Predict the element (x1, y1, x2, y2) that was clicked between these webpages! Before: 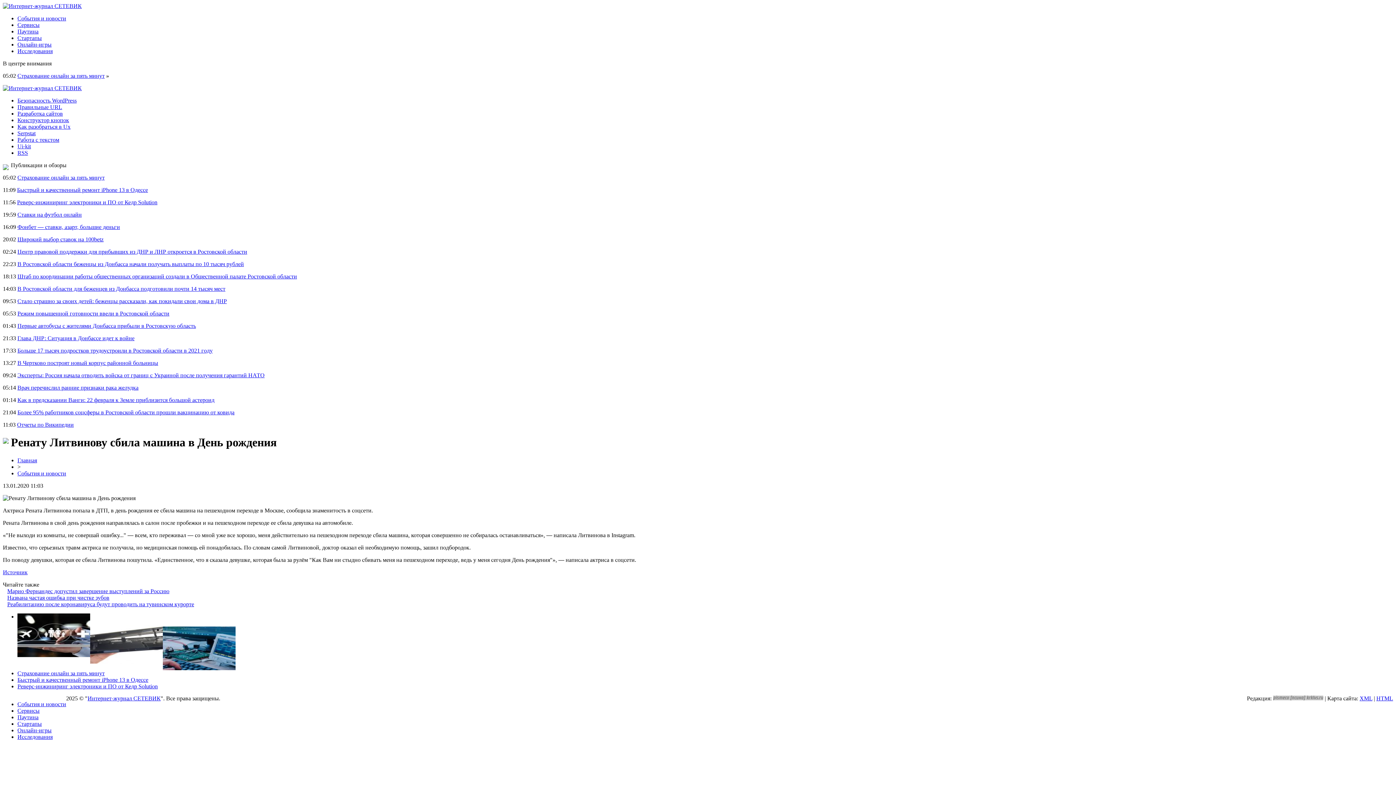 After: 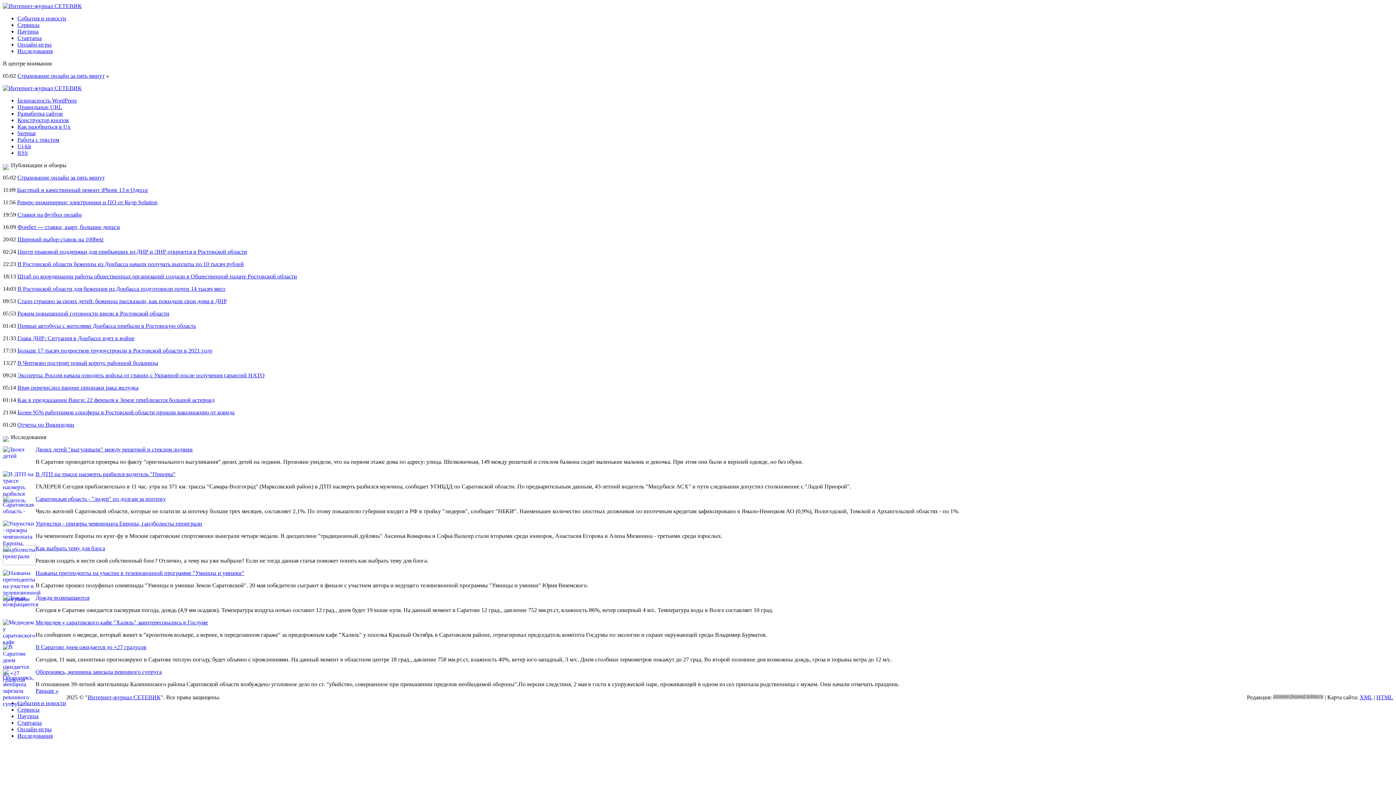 Action: label: Исследования bbox: (17, 48, 52, 54)